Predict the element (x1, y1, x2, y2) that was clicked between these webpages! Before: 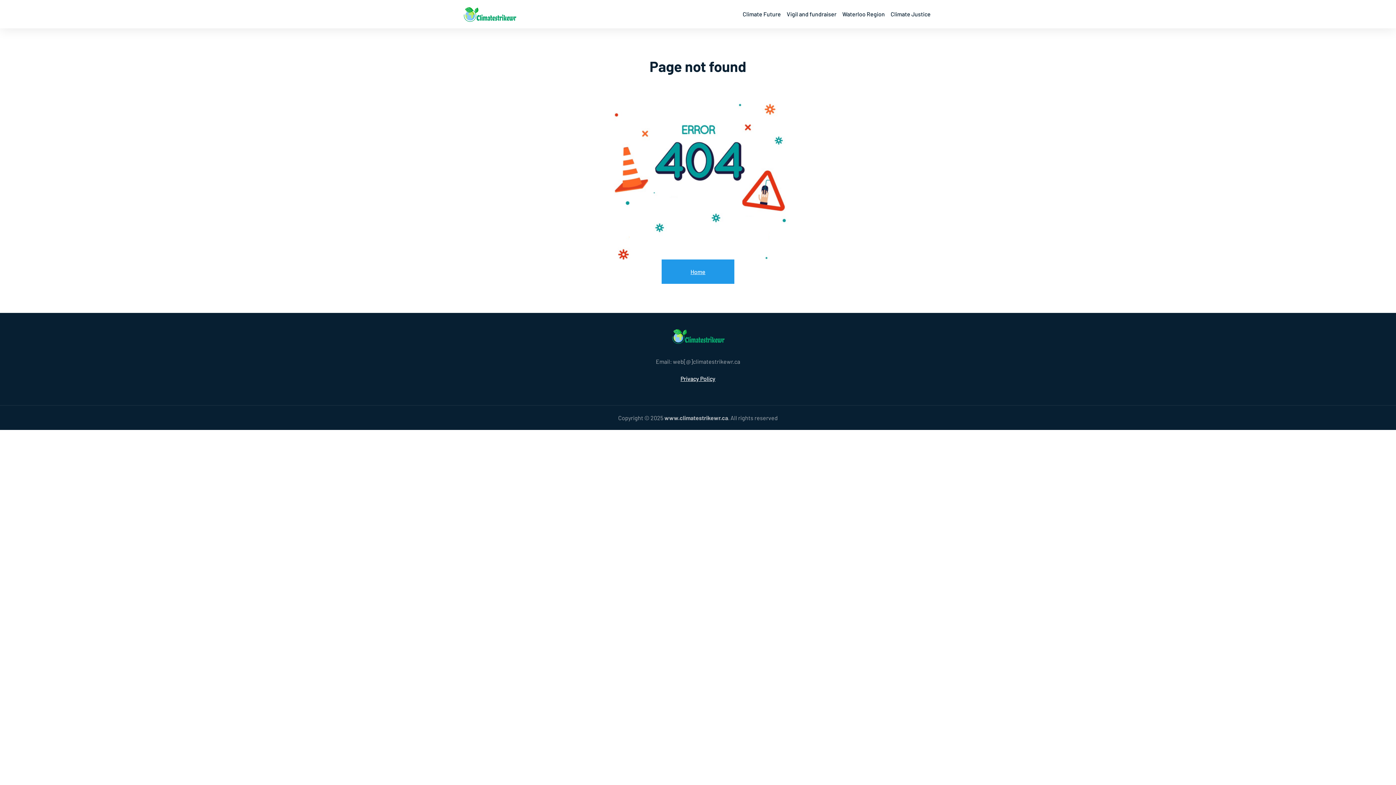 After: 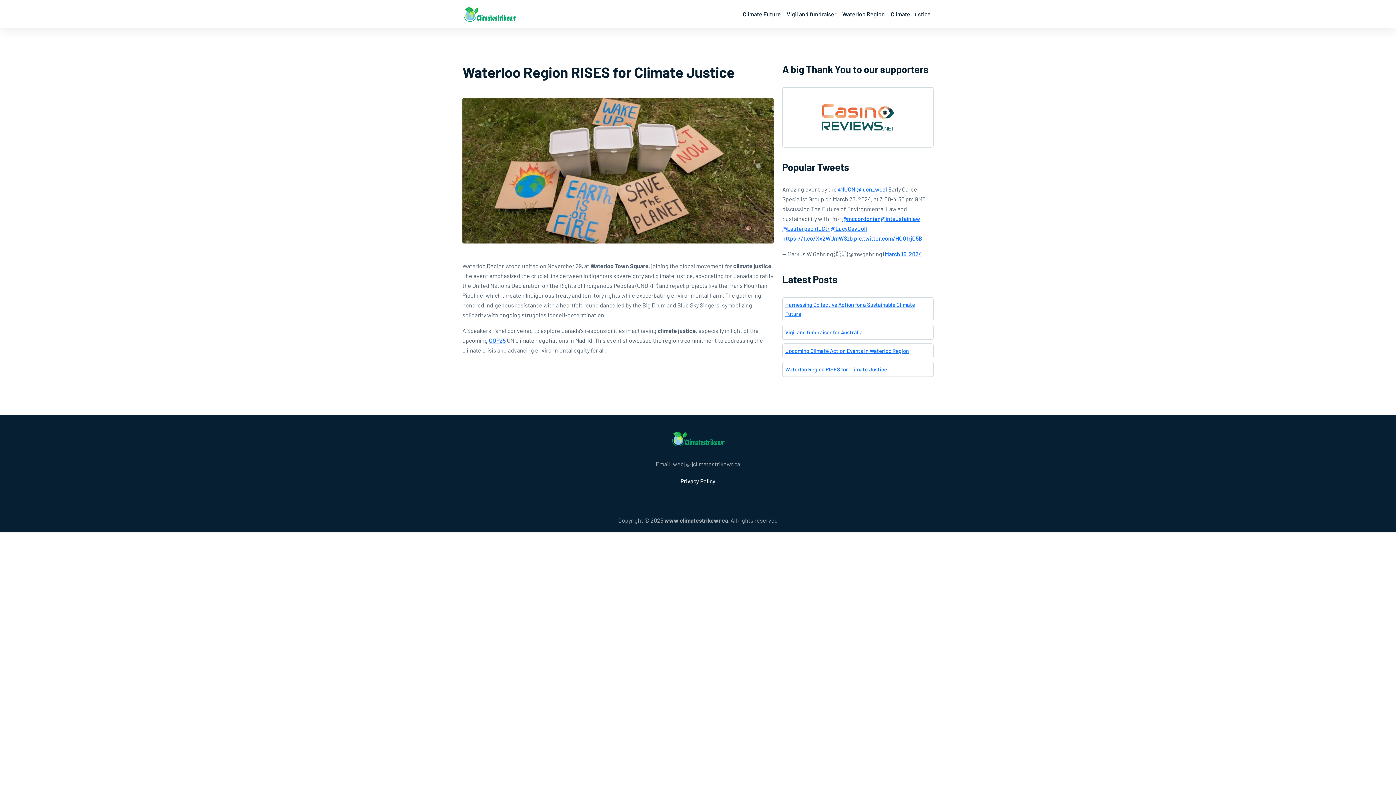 Action: label: Climate Justice bbox: (888, 6, 933, 21)